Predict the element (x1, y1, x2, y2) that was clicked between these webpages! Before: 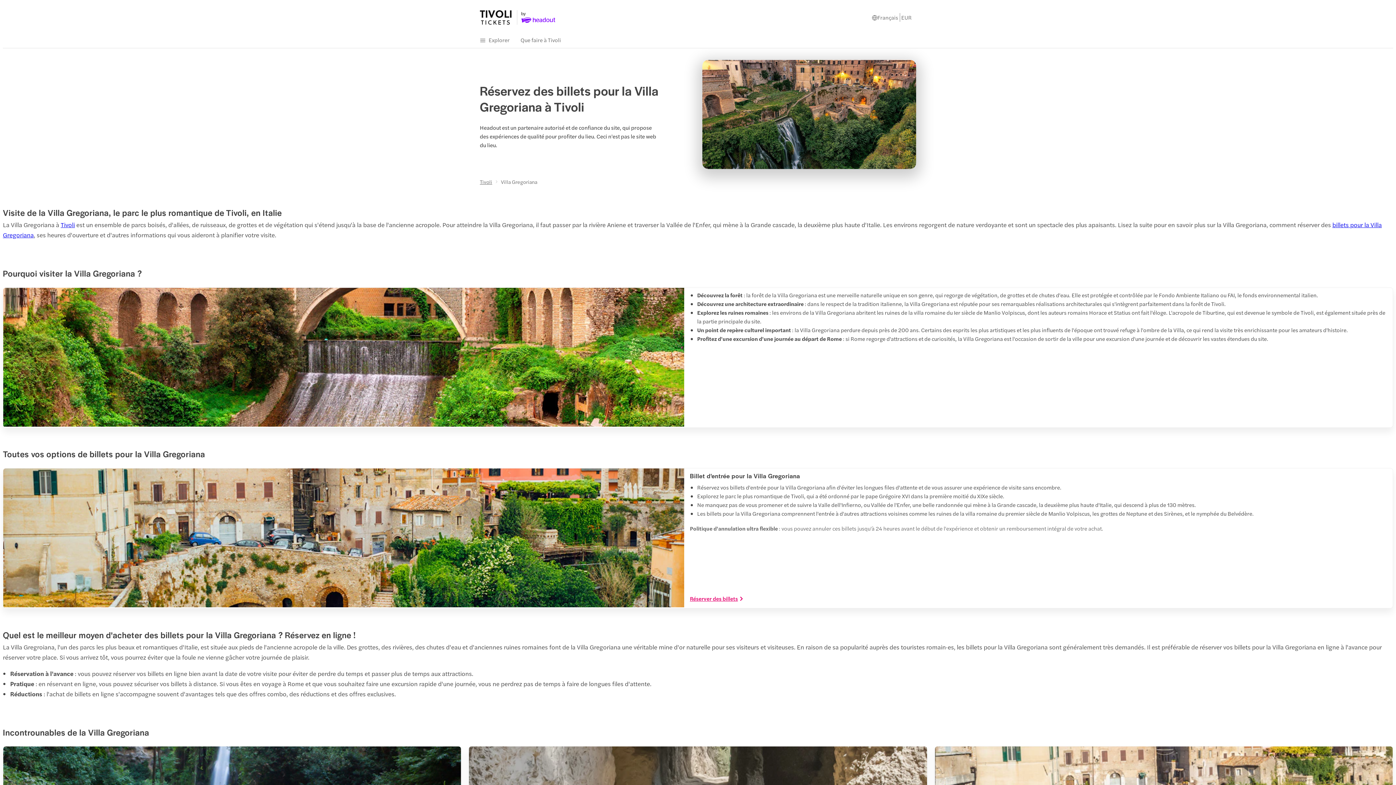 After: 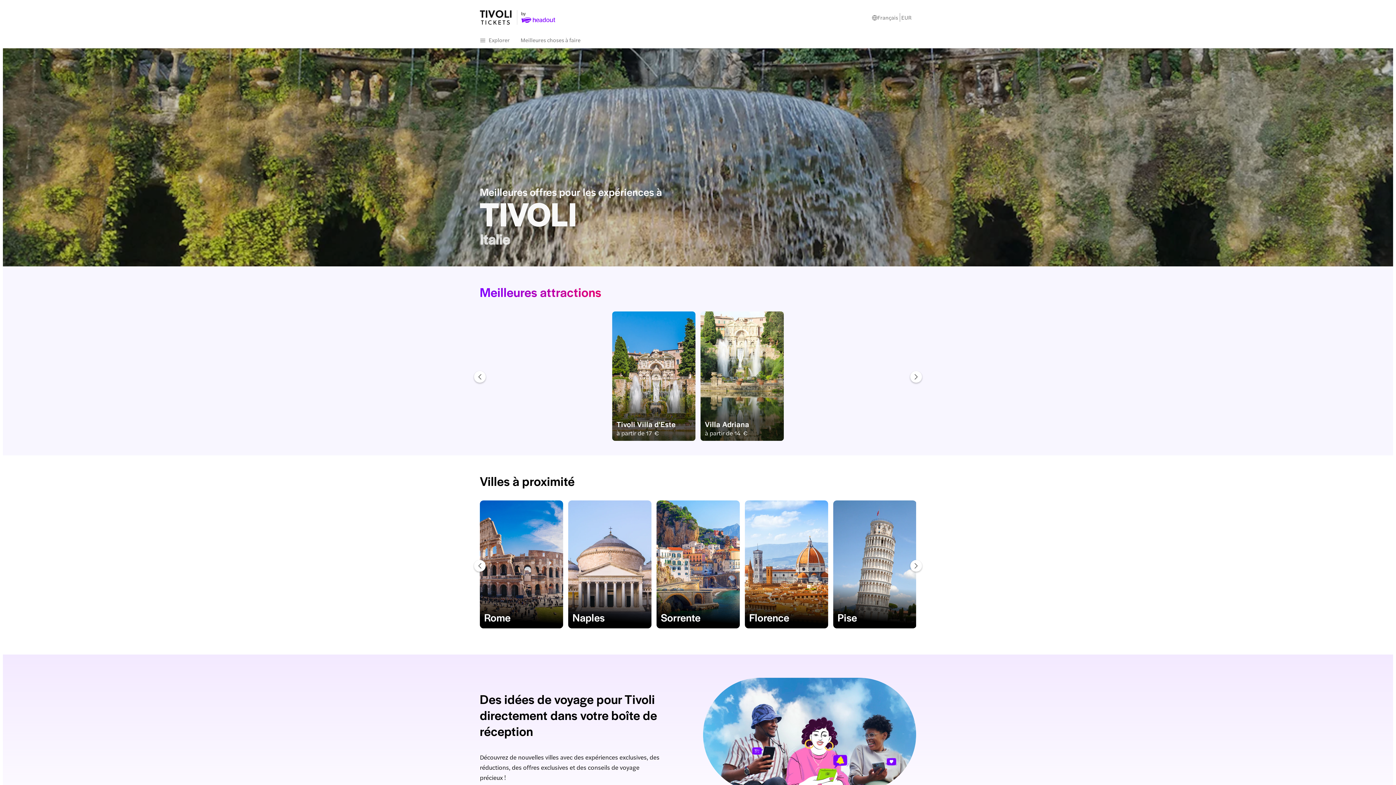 Action: bbox: (480, 9, 708, 25)